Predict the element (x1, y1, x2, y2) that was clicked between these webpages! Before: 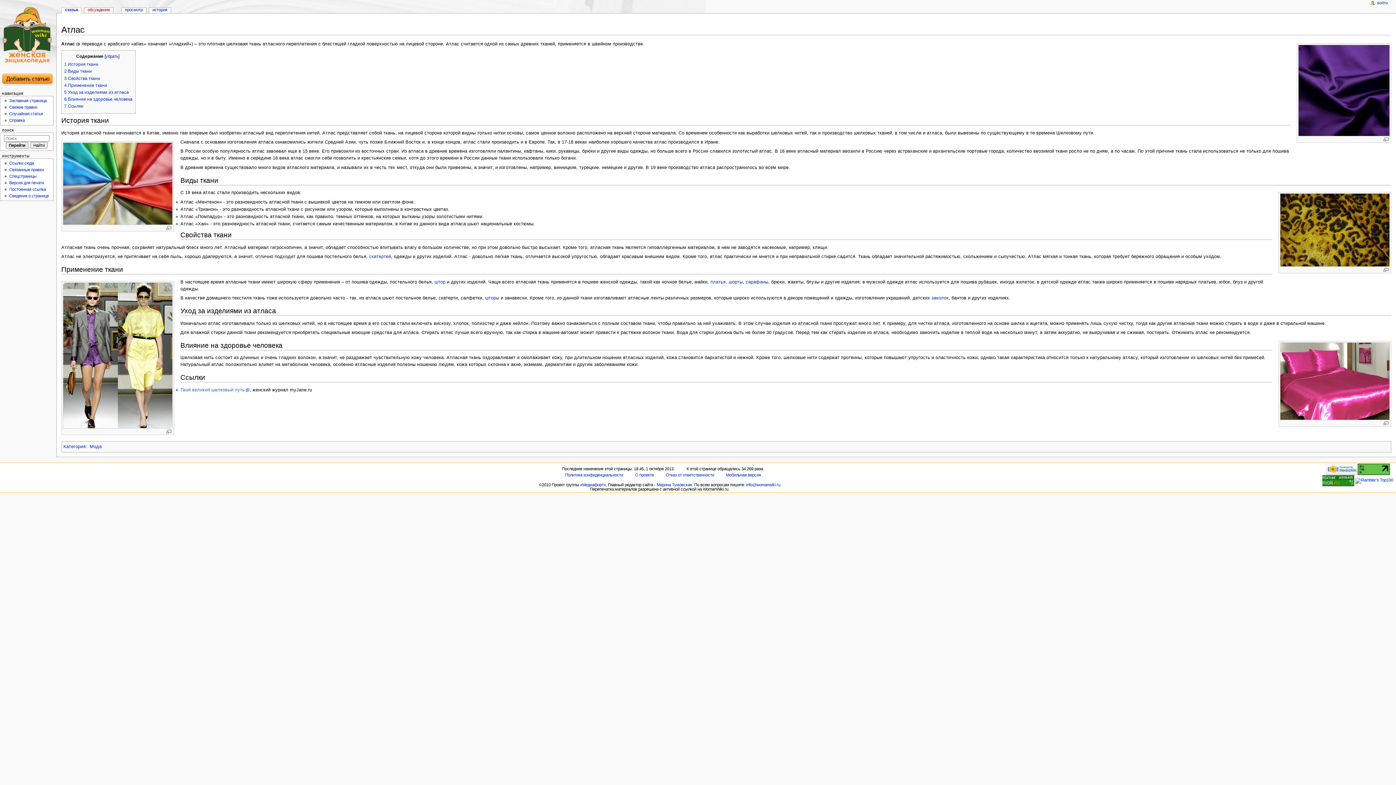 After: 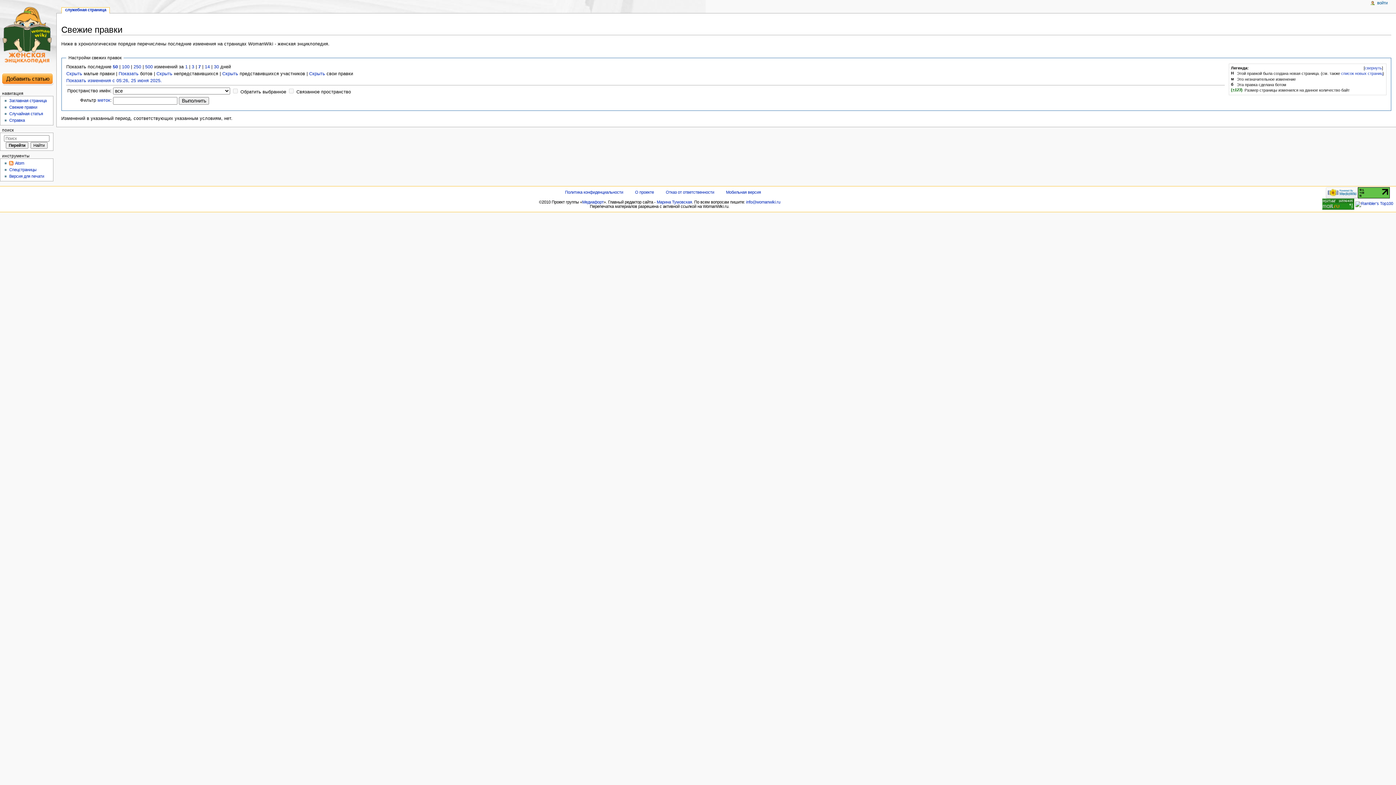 Action: bbox: (9, 105, 37, 109) label: Свежие правки